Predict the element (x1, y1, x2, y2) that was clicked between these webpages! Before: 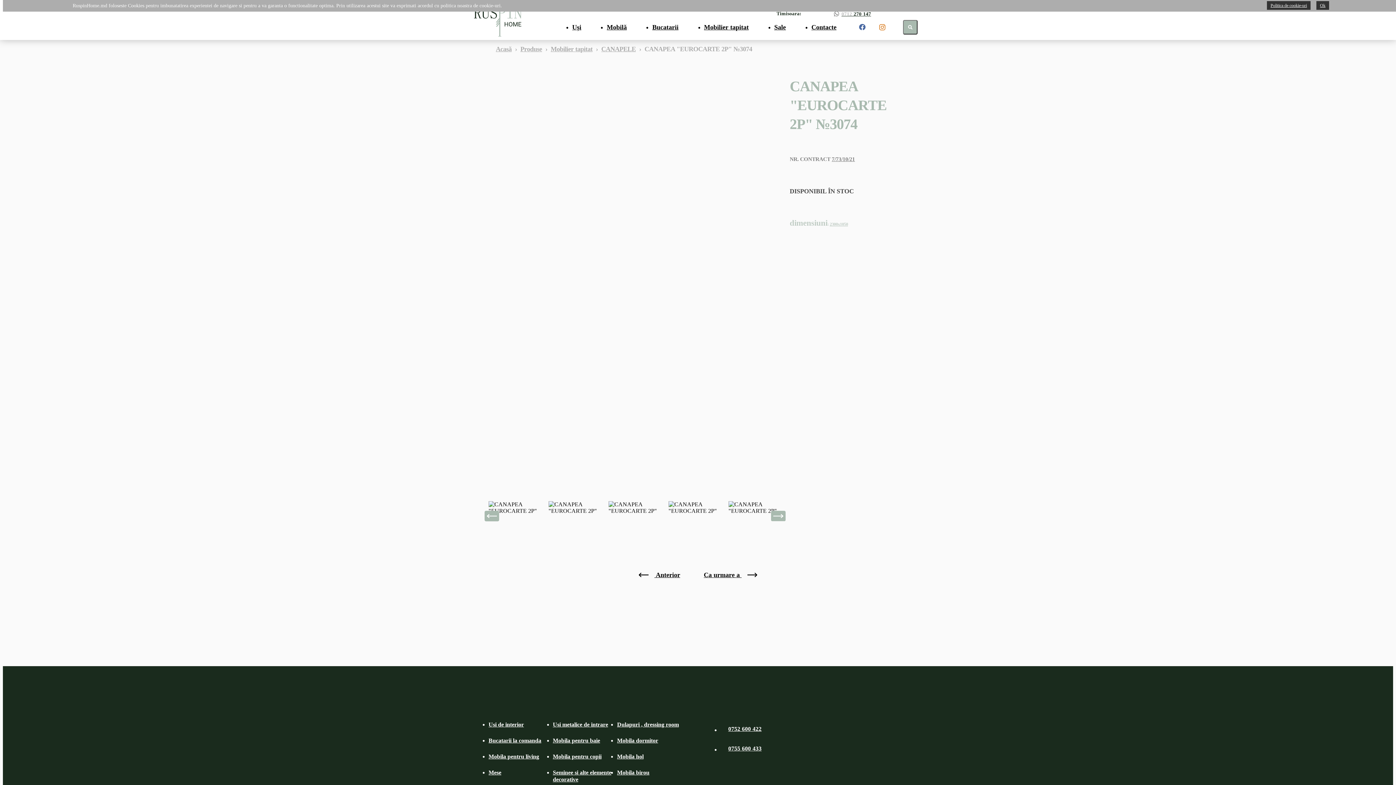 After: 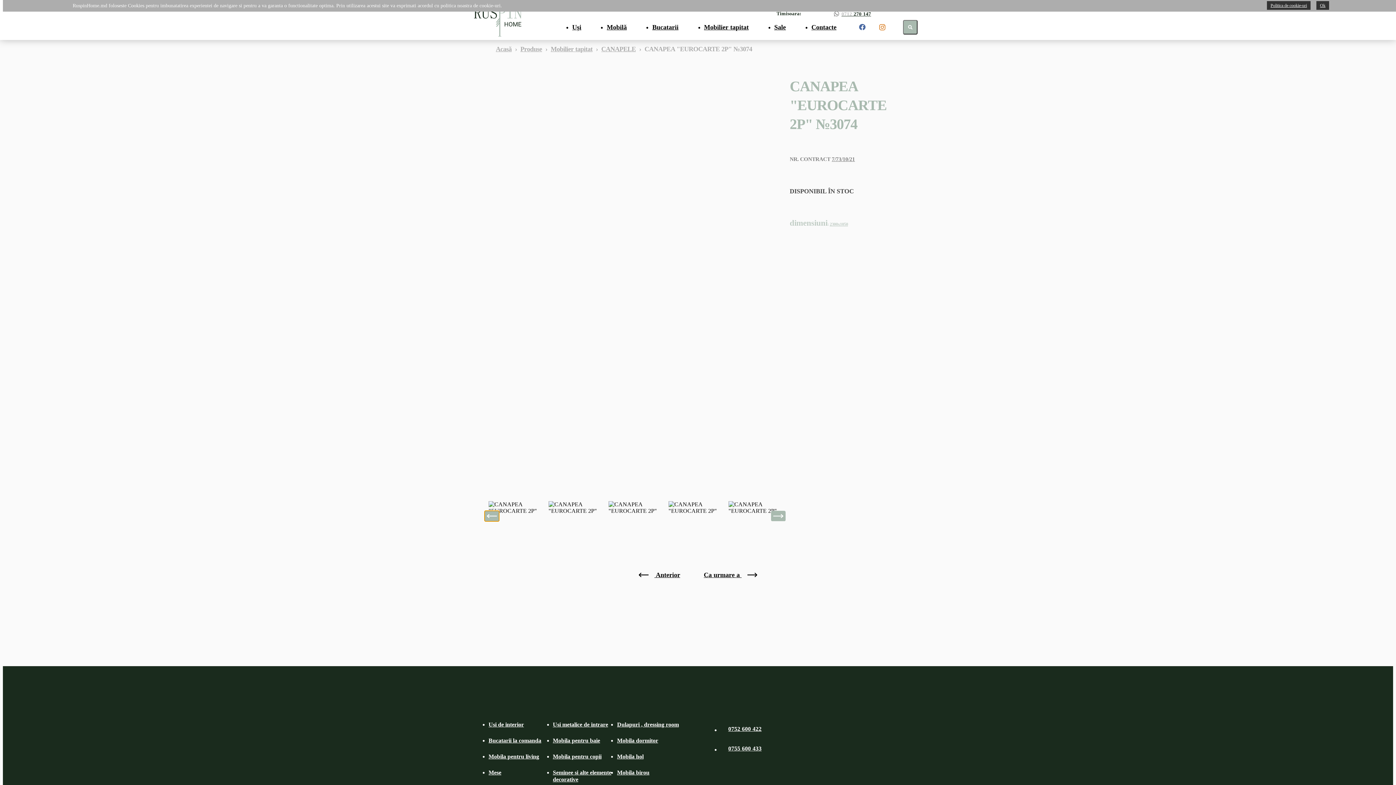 Action: label: Previous slide bbox: (484, 510, 499, 521)